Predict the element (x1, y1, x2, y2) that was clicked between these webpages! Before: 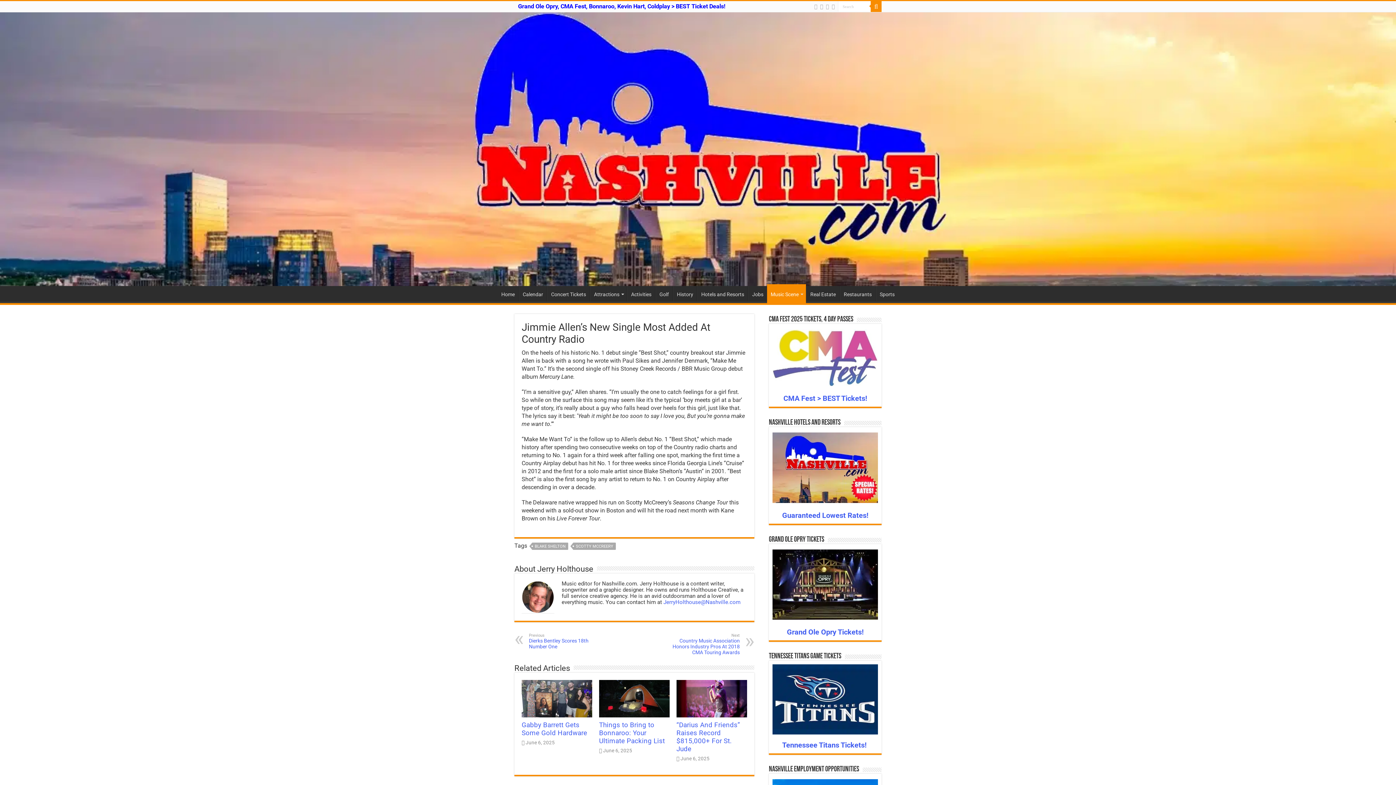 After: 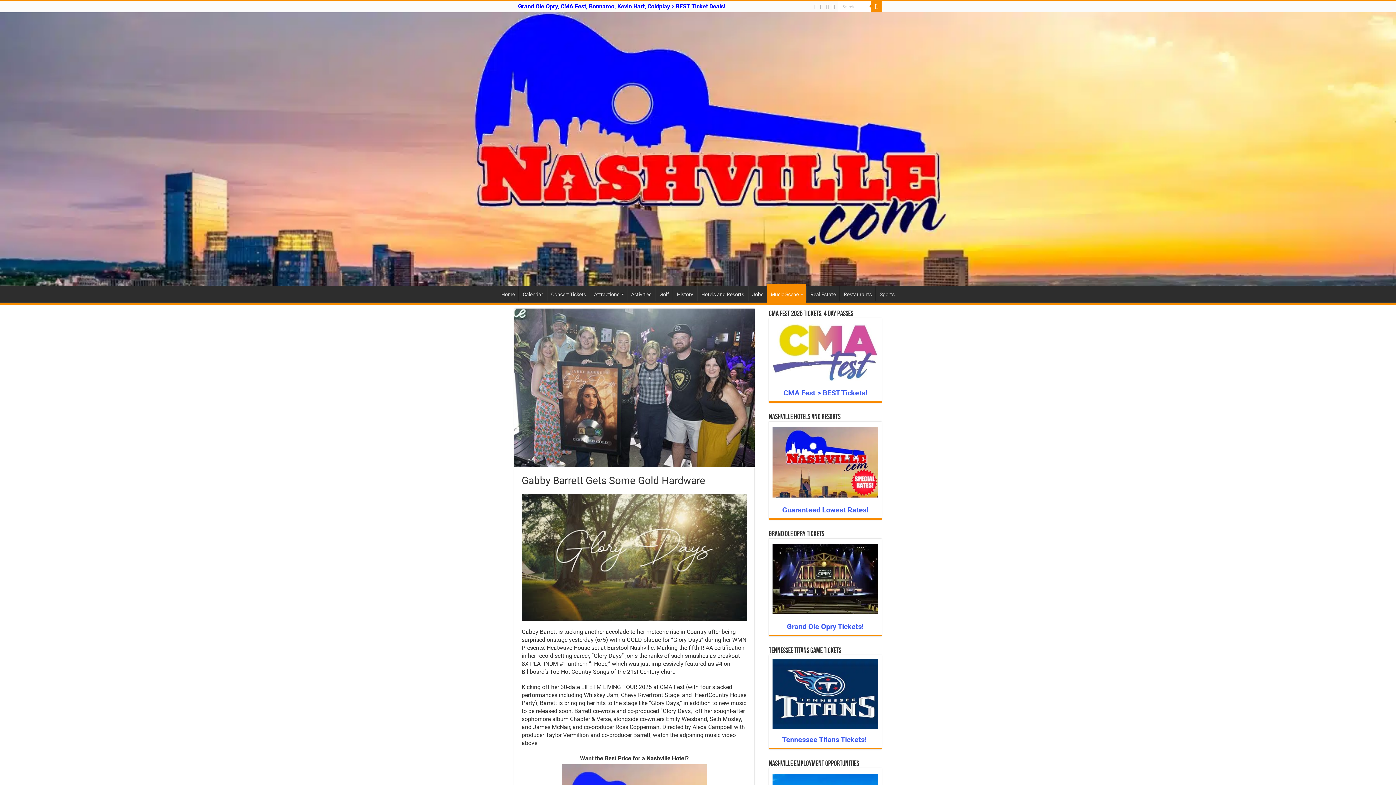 Action: bbox: (521, 680, 592, 717) label:  